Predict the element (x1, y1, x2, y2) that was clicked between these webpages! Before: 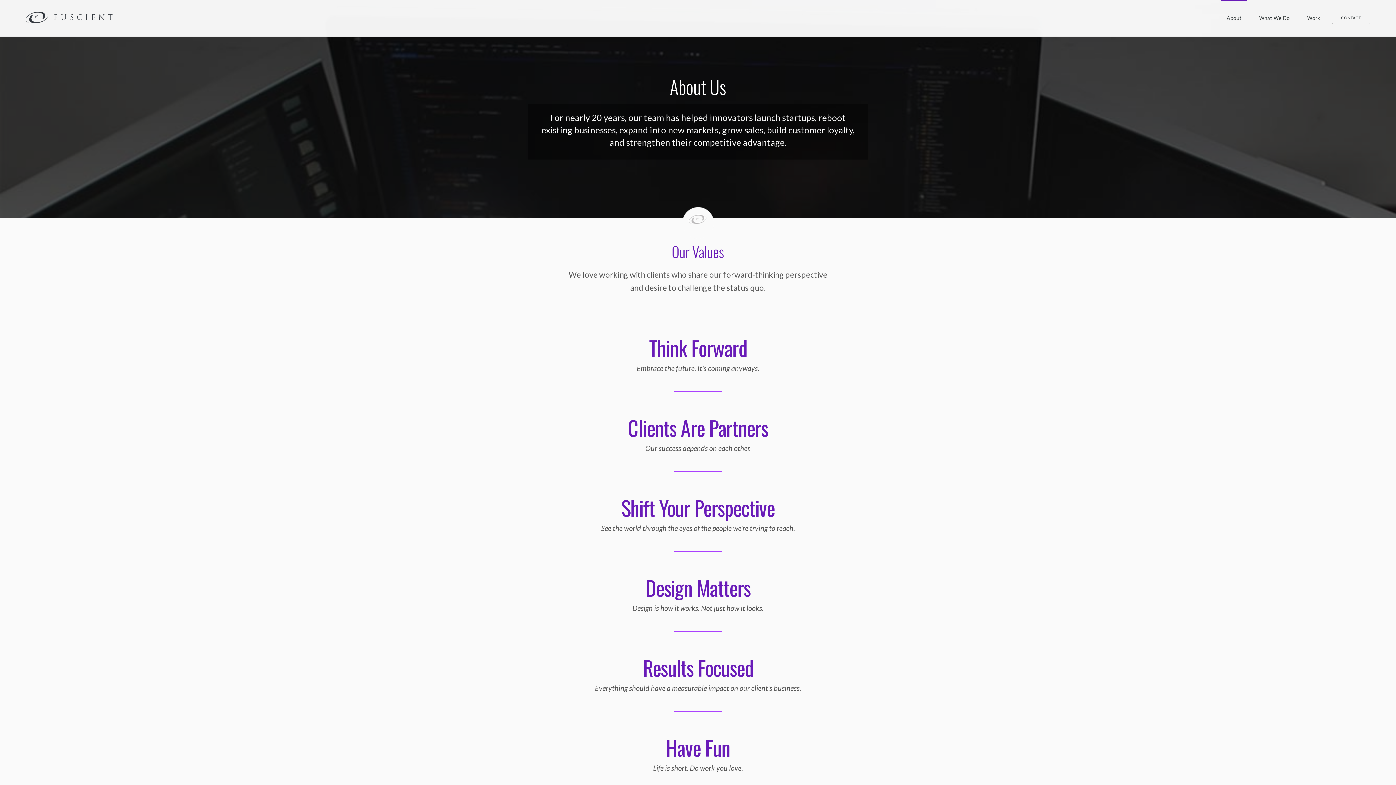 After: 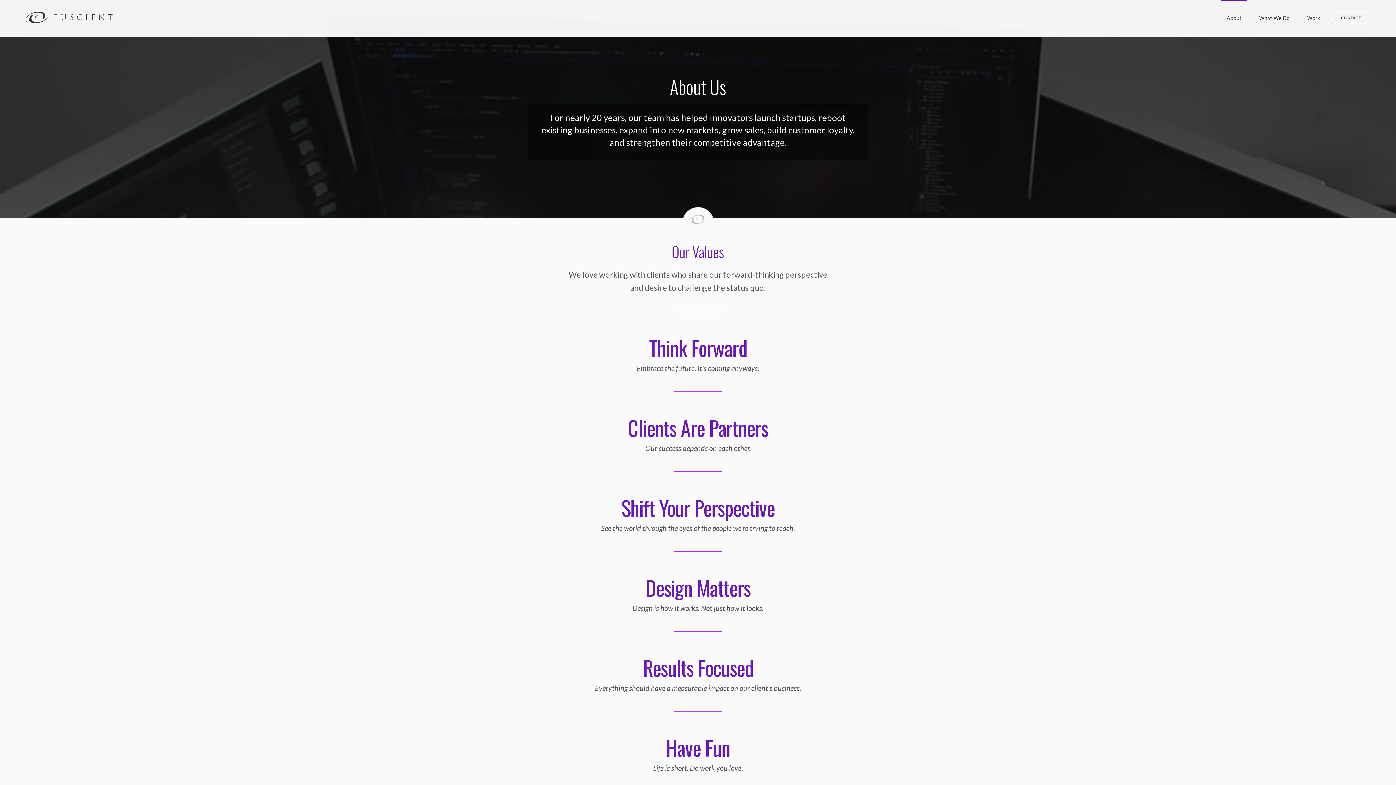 Action: label: About bbox: (1221, 0, 1247, 36)